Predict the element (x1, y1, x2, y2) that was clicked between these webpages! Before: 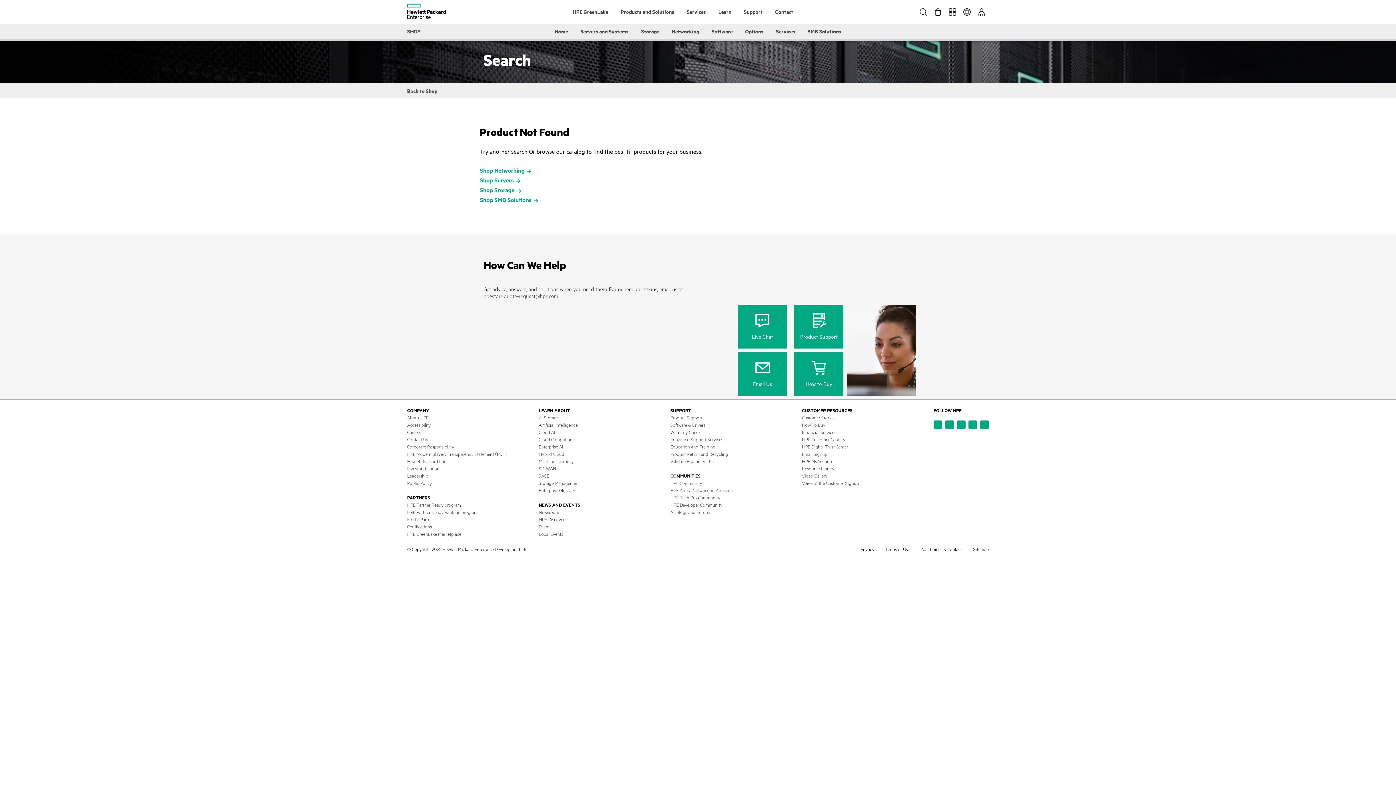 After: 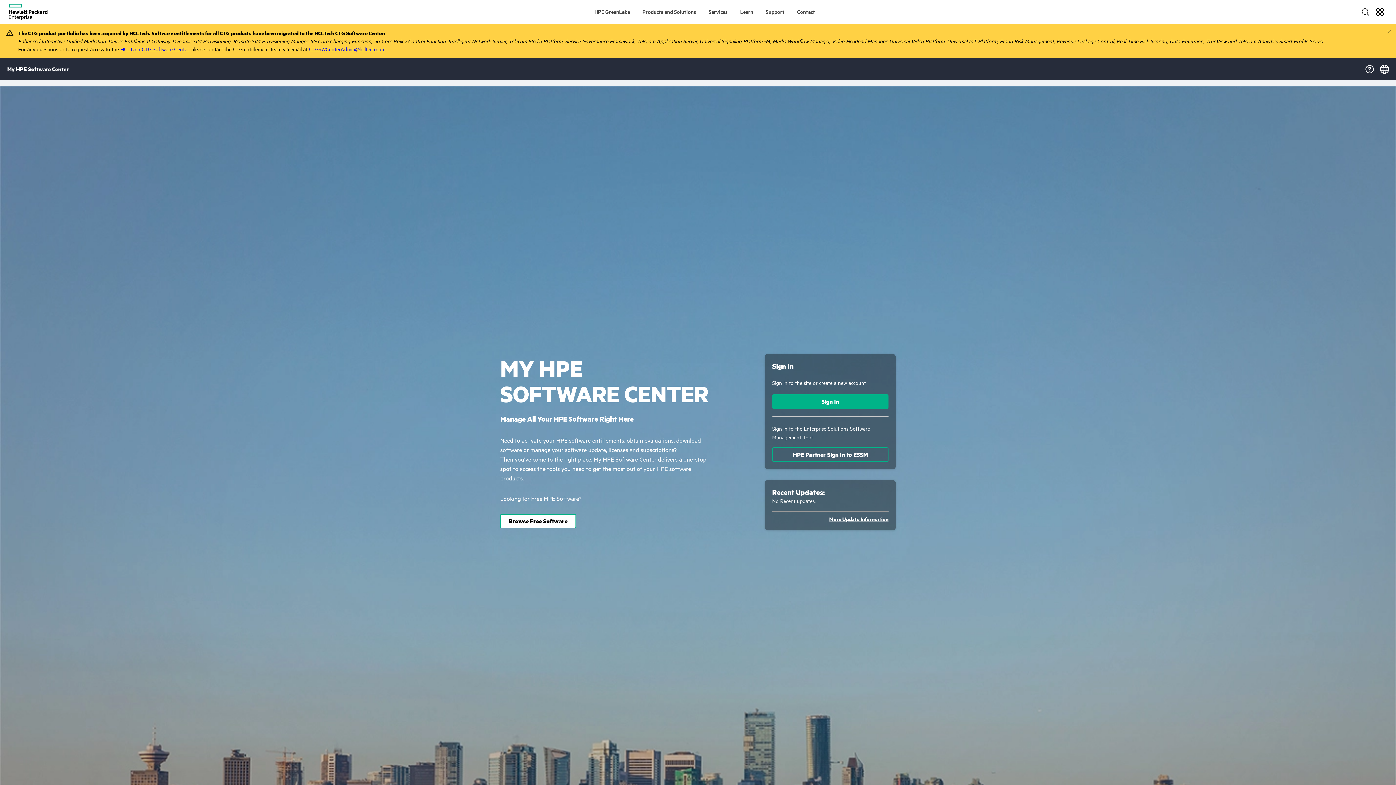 Action: label: Software & Drivers bbox: (670, 422, 705, 427)